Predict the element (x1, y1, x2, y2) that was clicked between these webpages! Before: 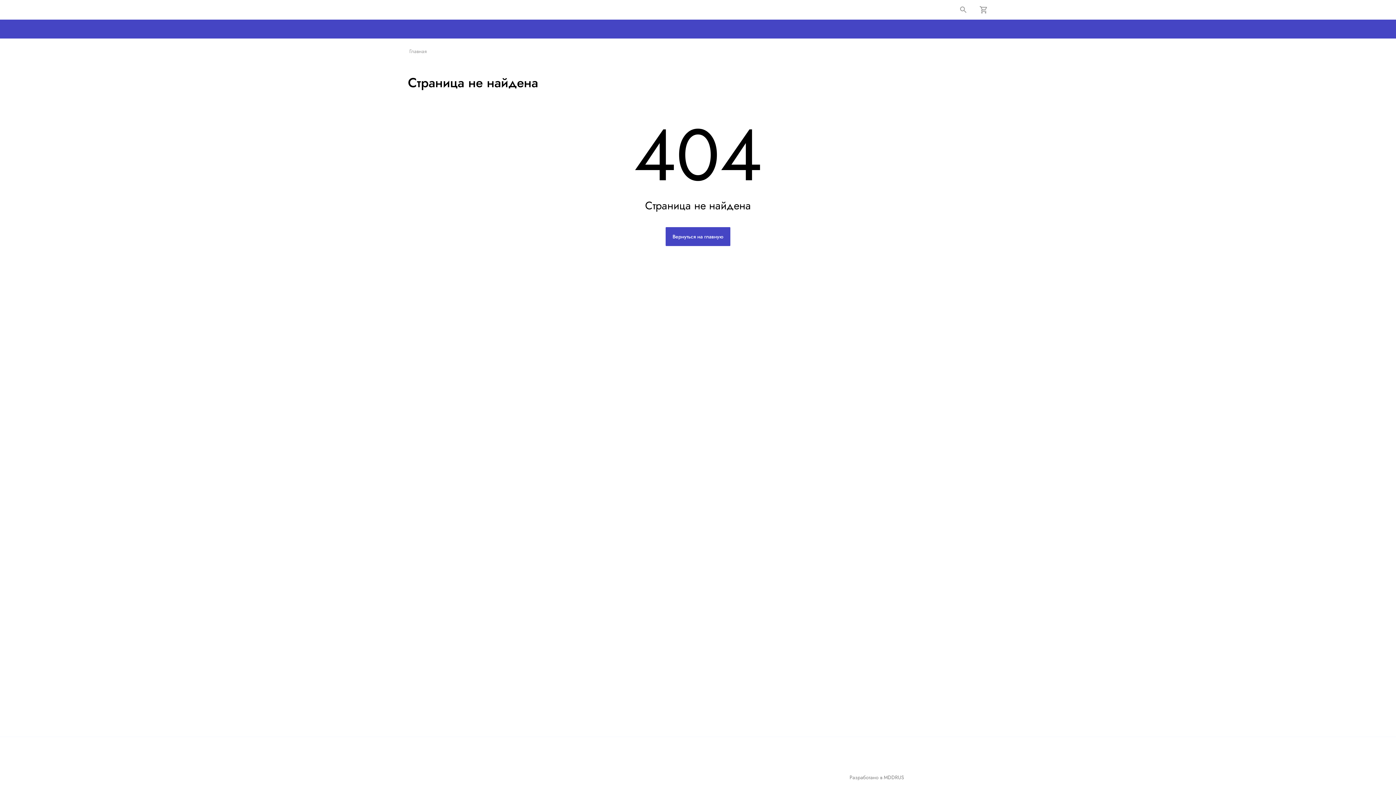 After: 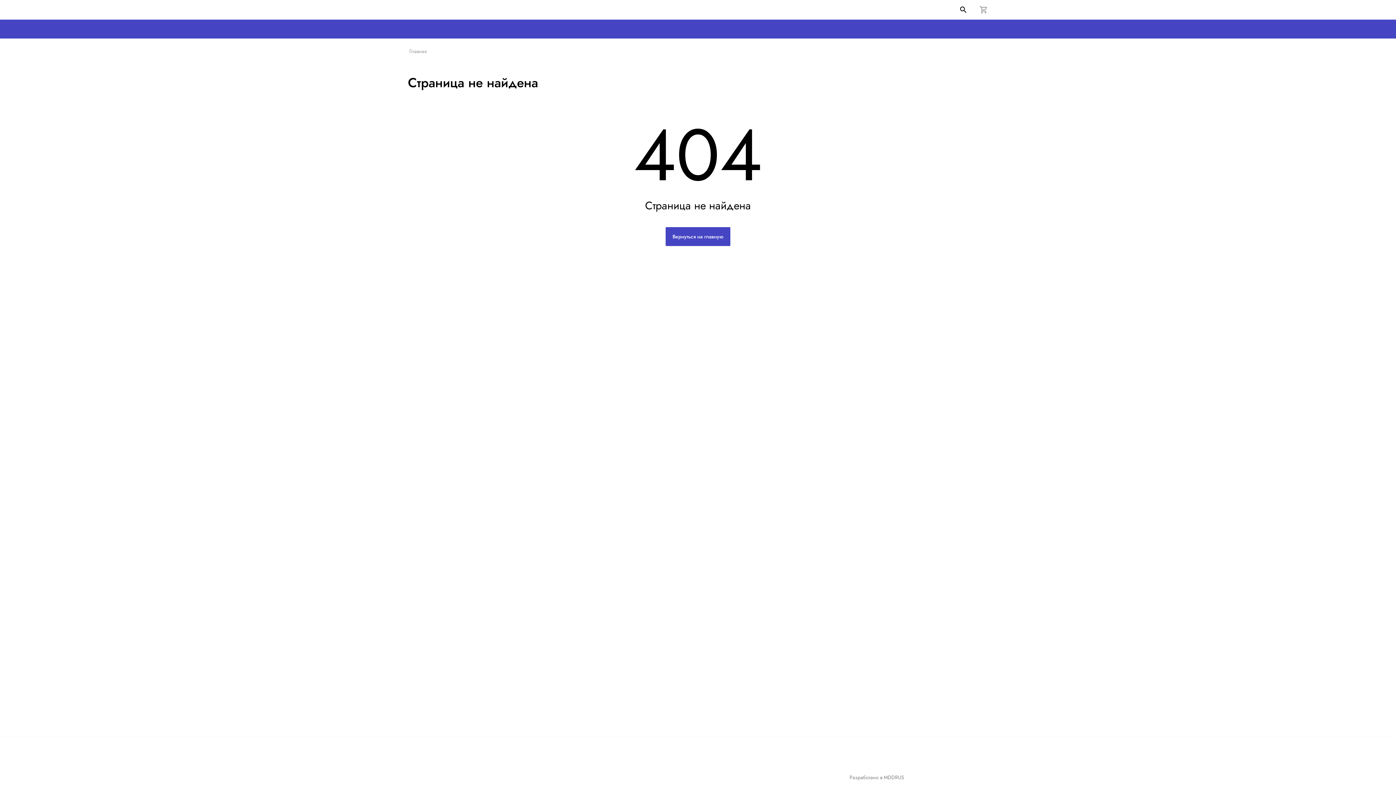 Action: bbox: (959, 5, 968, 14)